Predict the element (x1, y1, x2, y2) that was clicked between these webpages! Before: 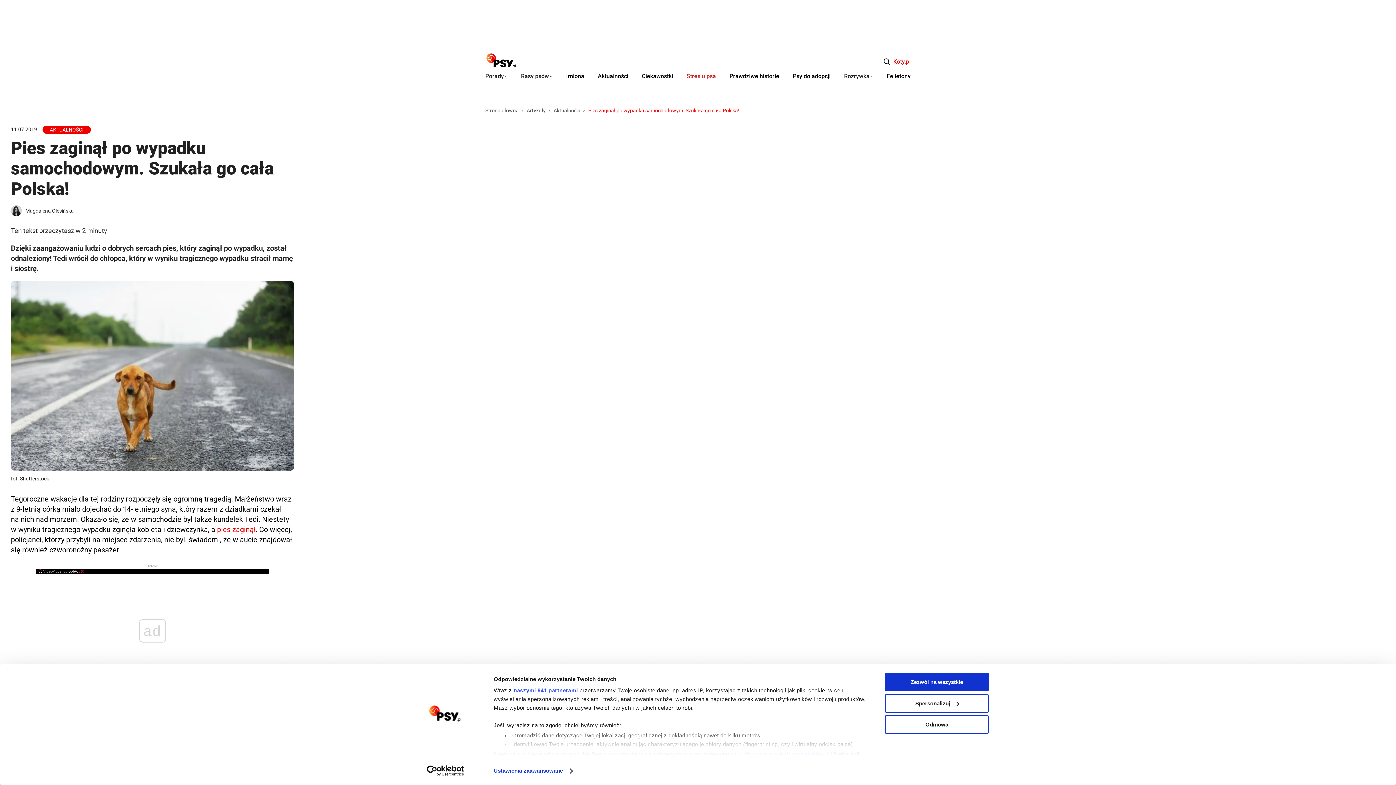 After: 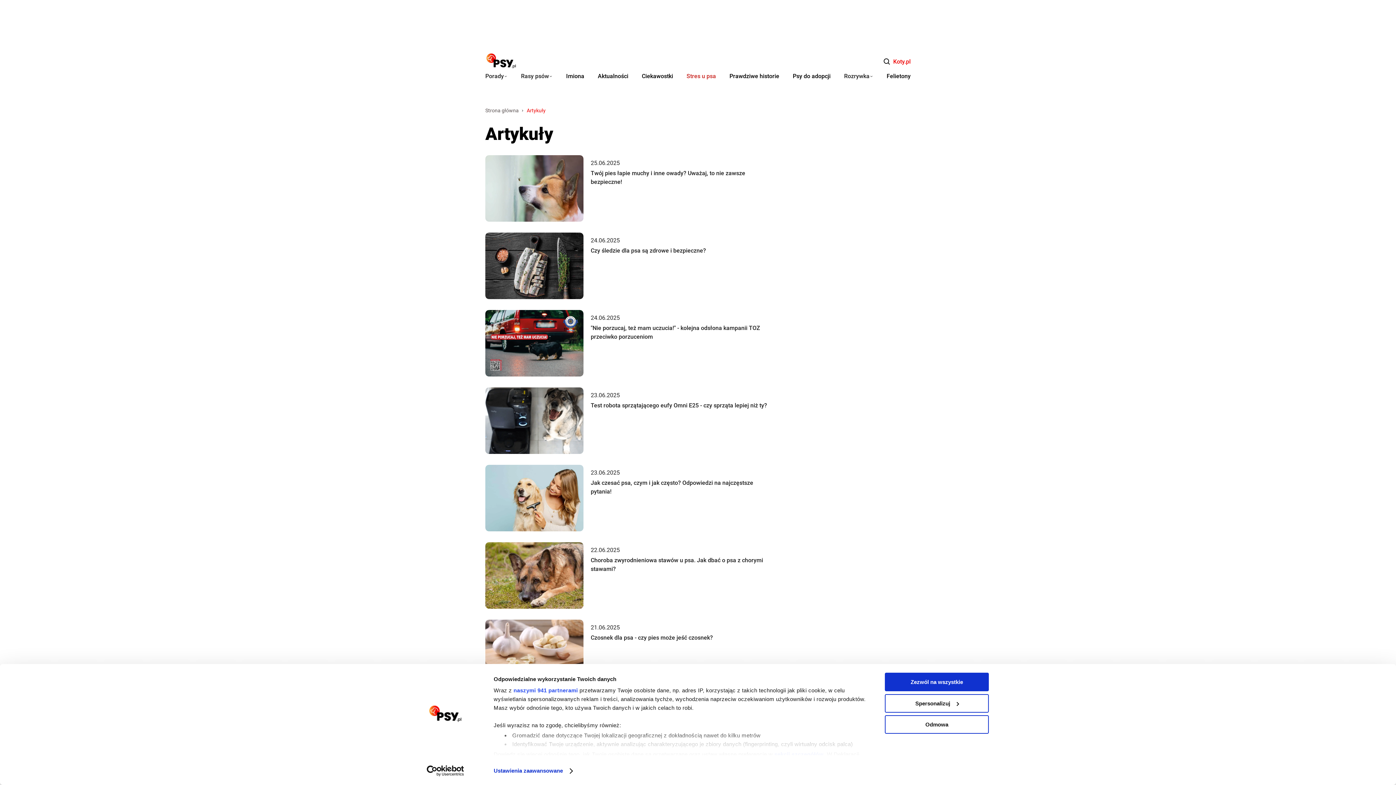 Action: label: Artykuły bbox: (526, 107, 545, 113)